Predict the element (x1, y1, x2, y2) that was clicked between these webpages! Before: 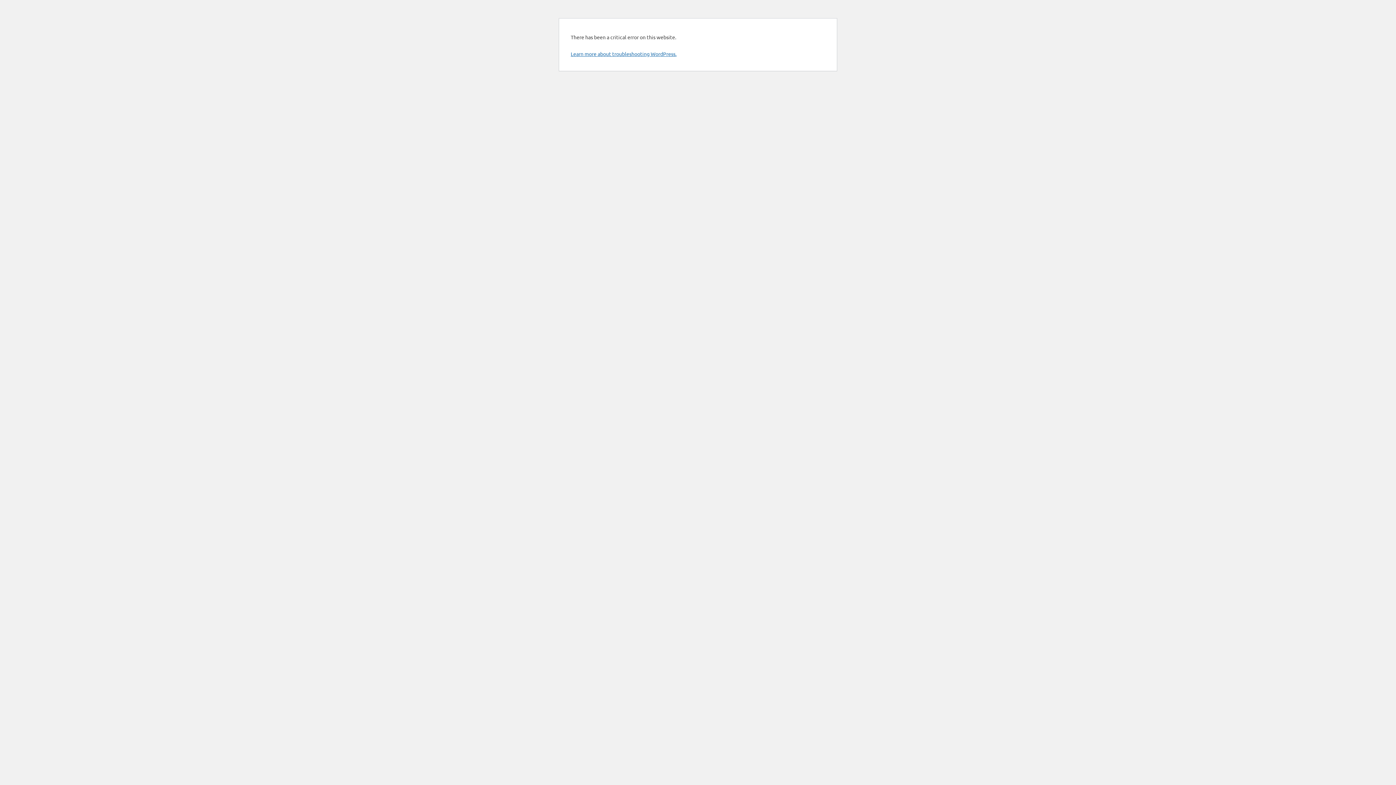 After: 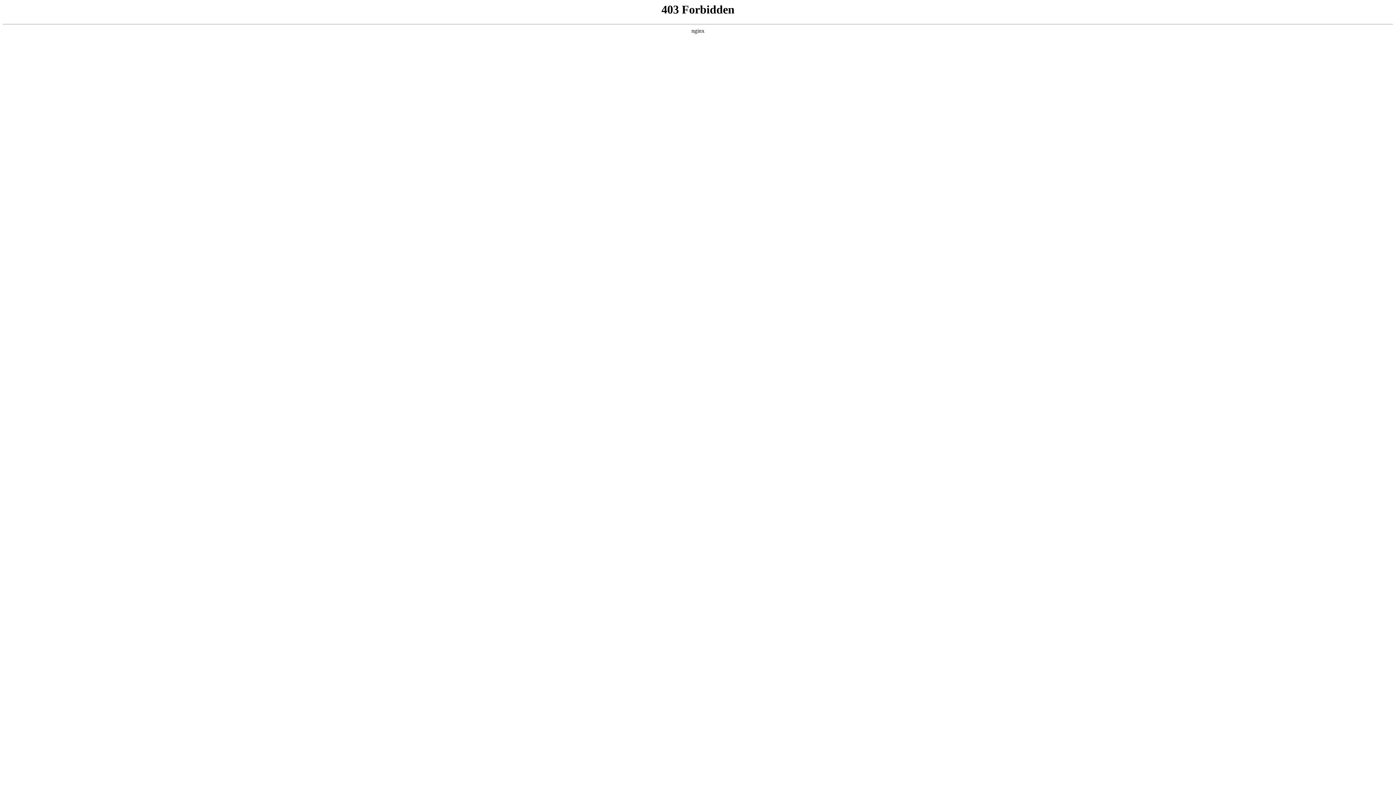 Action: label: Learn more about troubleshooting WordPress. bbox: (570, 50, 676, 57)